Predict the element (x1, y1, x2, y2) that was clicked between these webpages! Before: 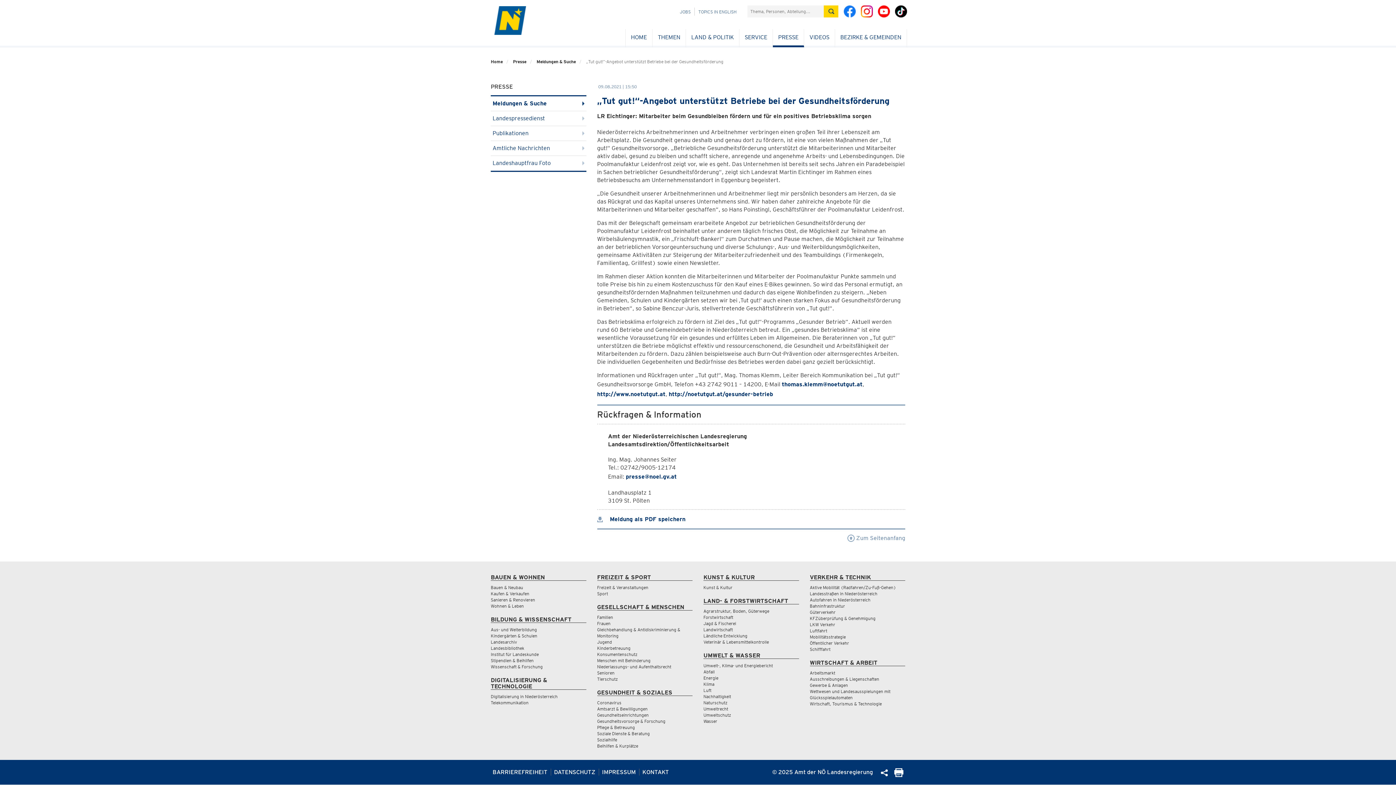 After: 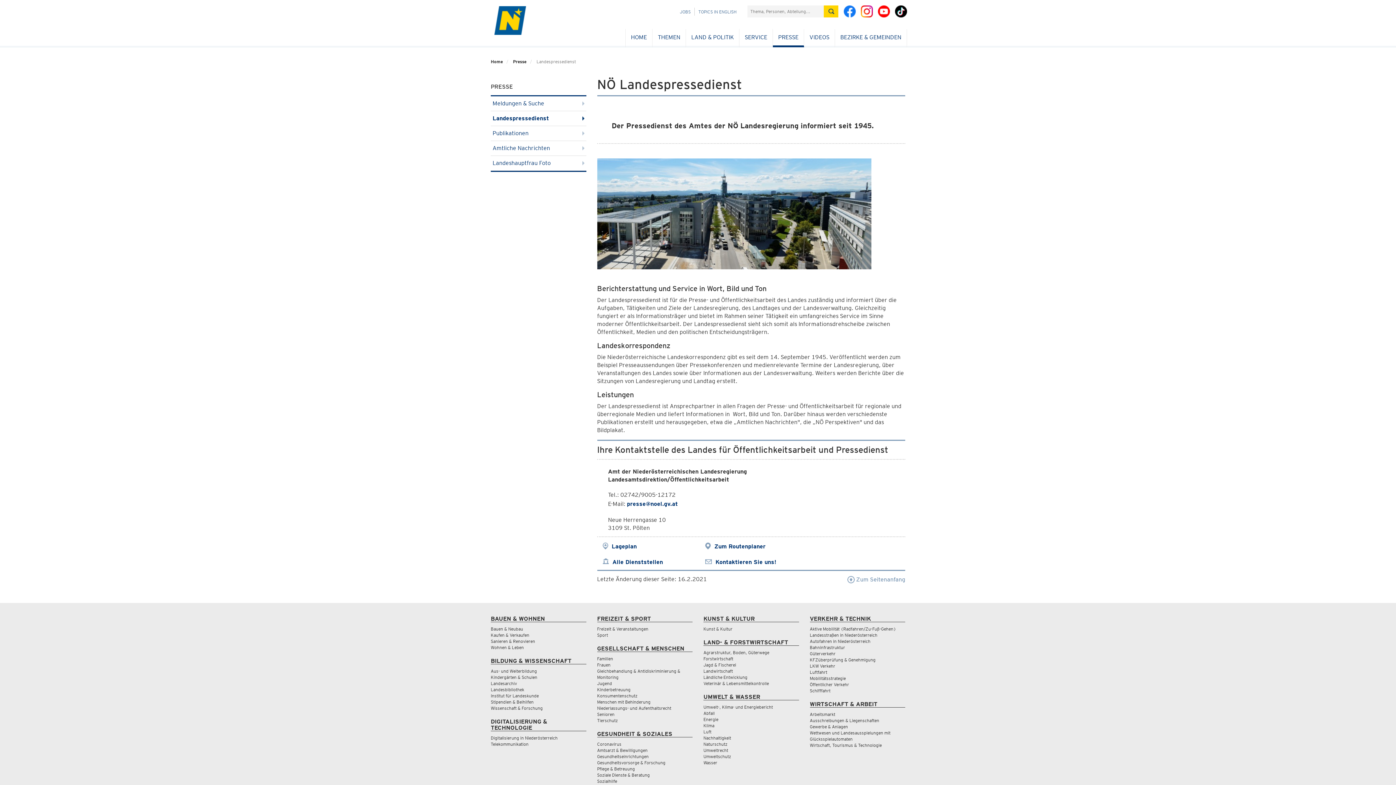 Action: label: Landespressedienst bbox: (490, 111, 586, 126)